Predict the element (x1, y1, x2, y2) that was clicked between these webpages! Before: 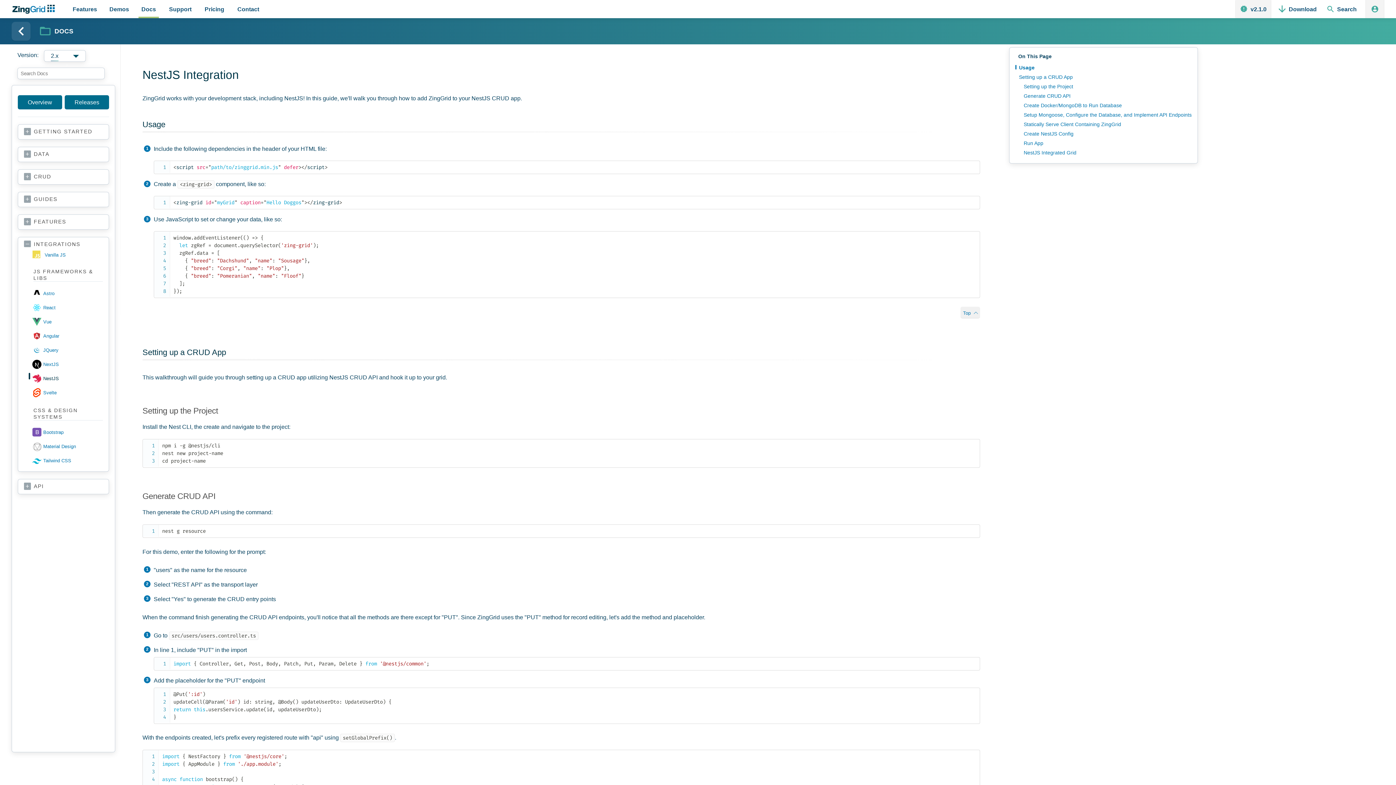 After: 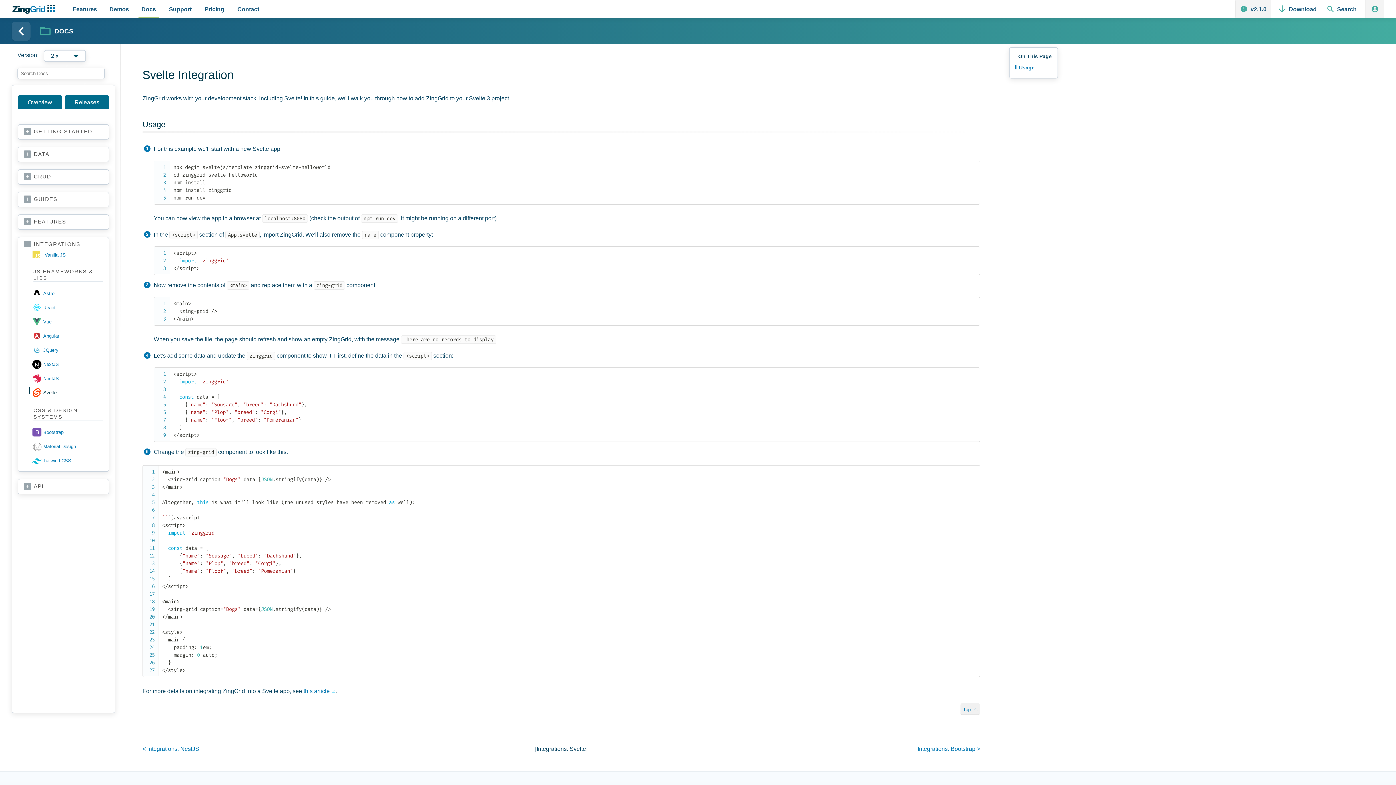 Action: bbox: (32, 385, 102, 400) label: Svelte